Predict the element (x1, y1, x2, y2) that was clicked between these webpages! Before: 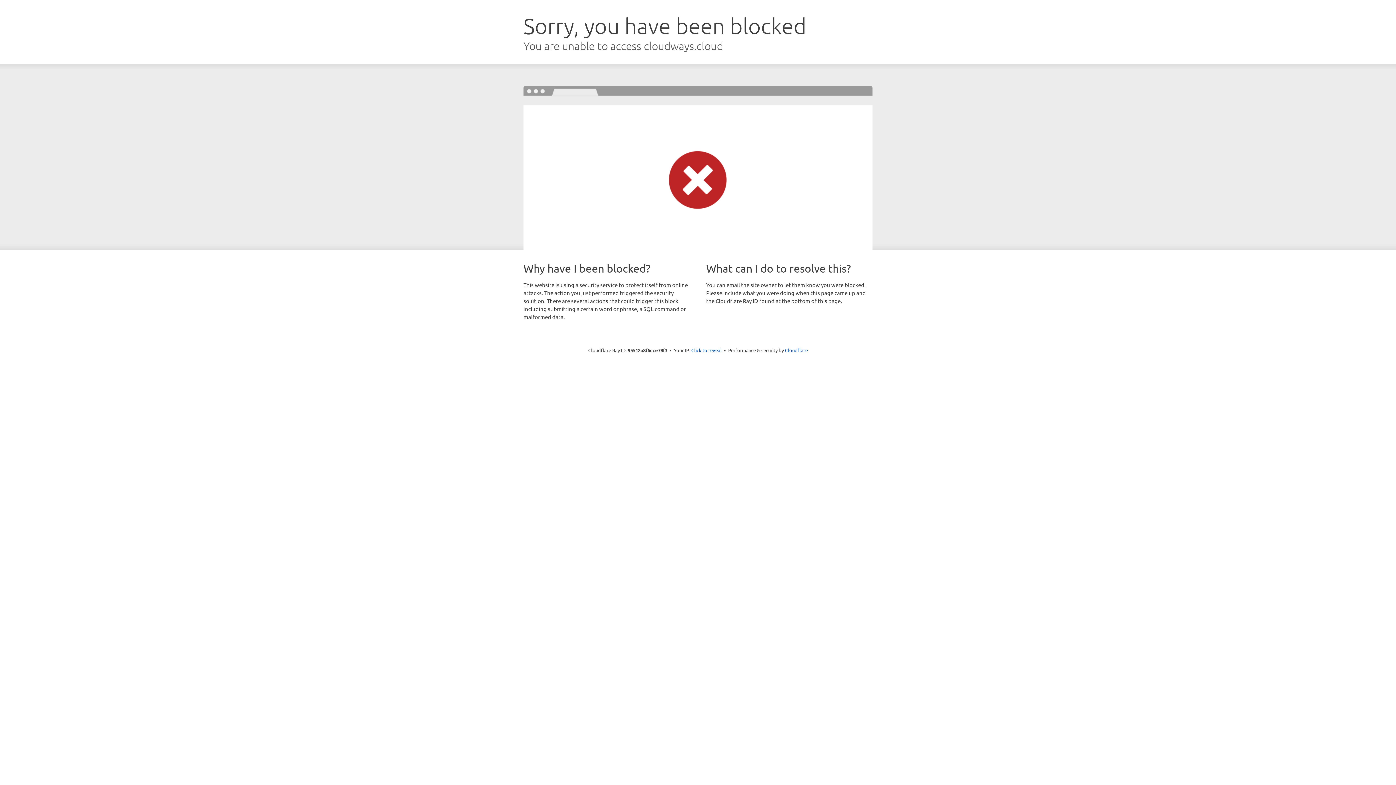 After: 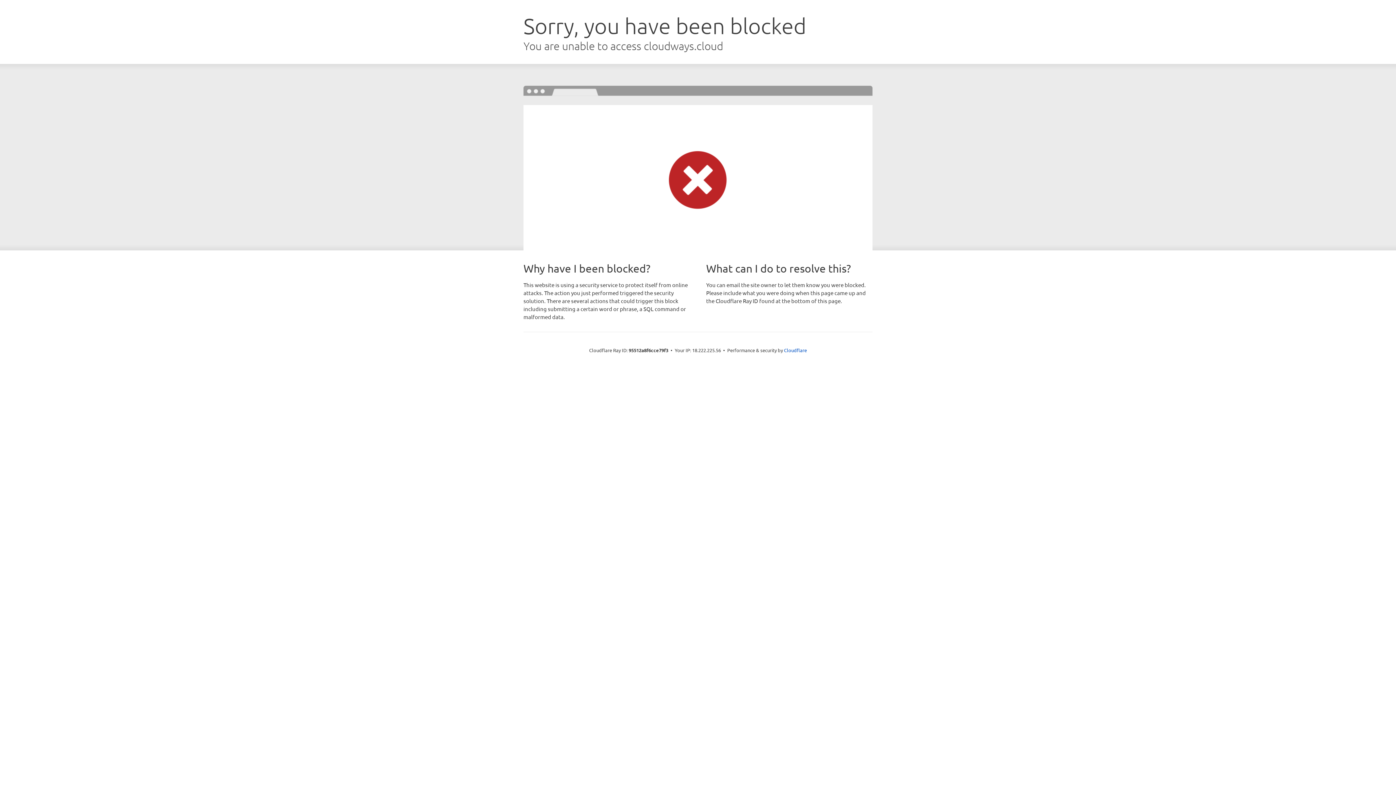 Action: label: Click to reveal bbox: (691, 346, 722, 353)